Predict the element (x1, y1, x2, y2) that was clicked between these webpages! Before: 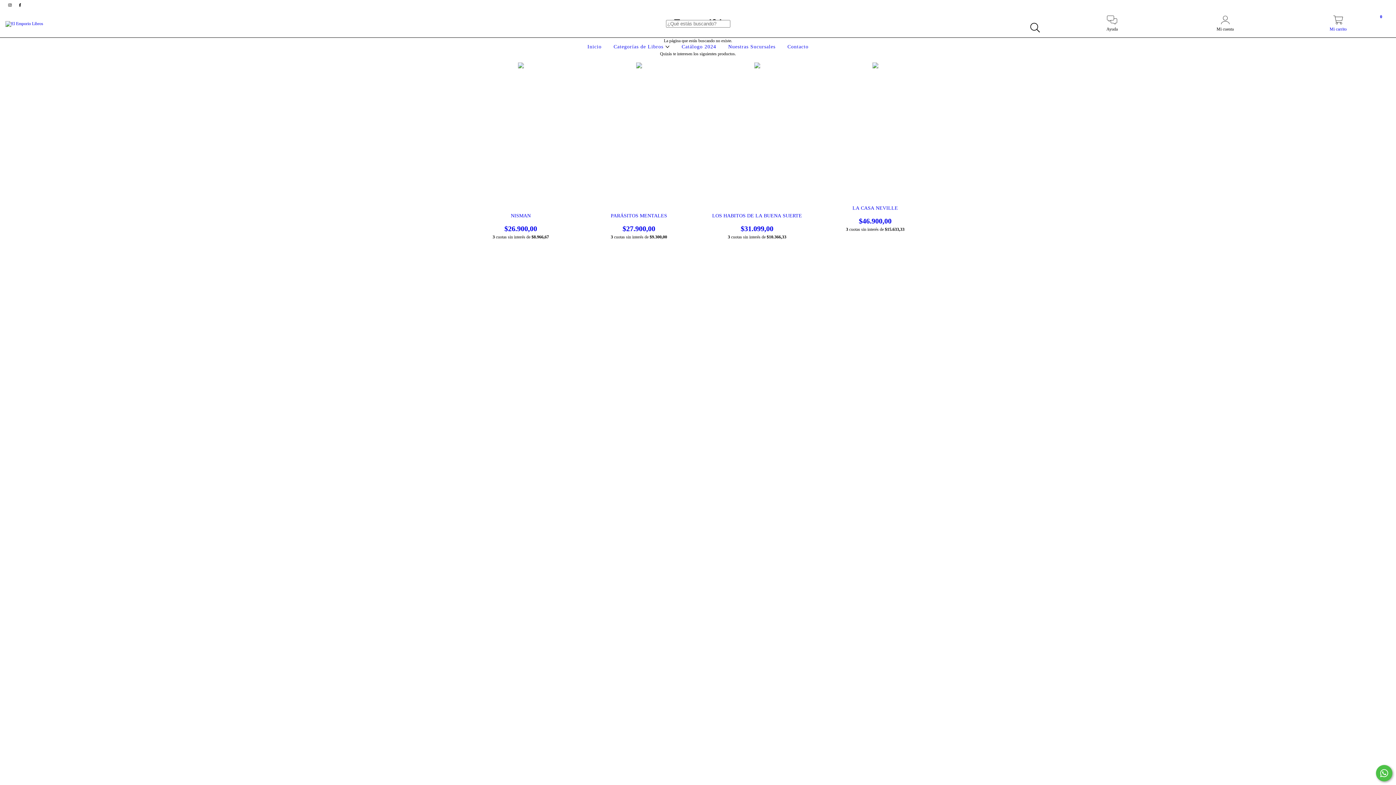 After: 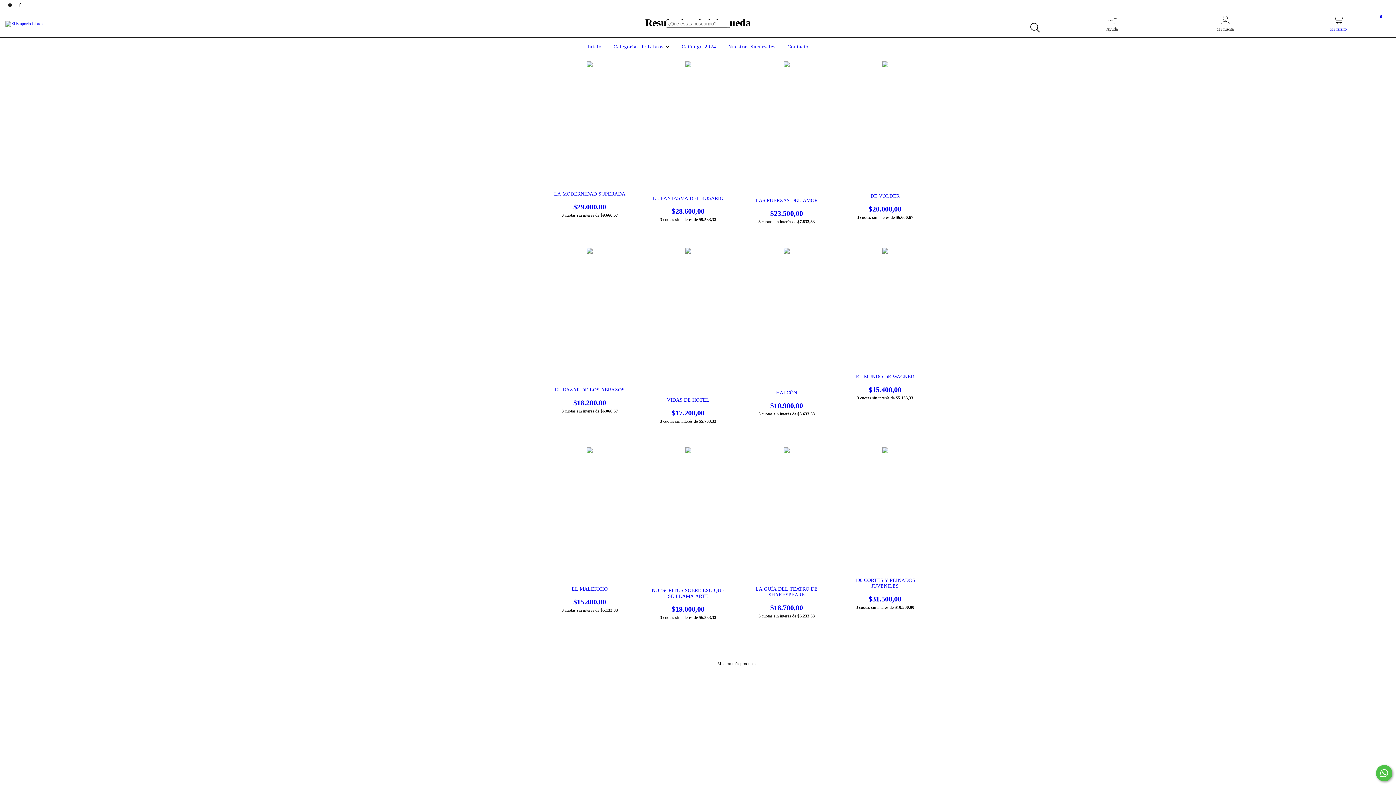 Action: label: Buscar bbox: (1026, 19, 1043, 36)